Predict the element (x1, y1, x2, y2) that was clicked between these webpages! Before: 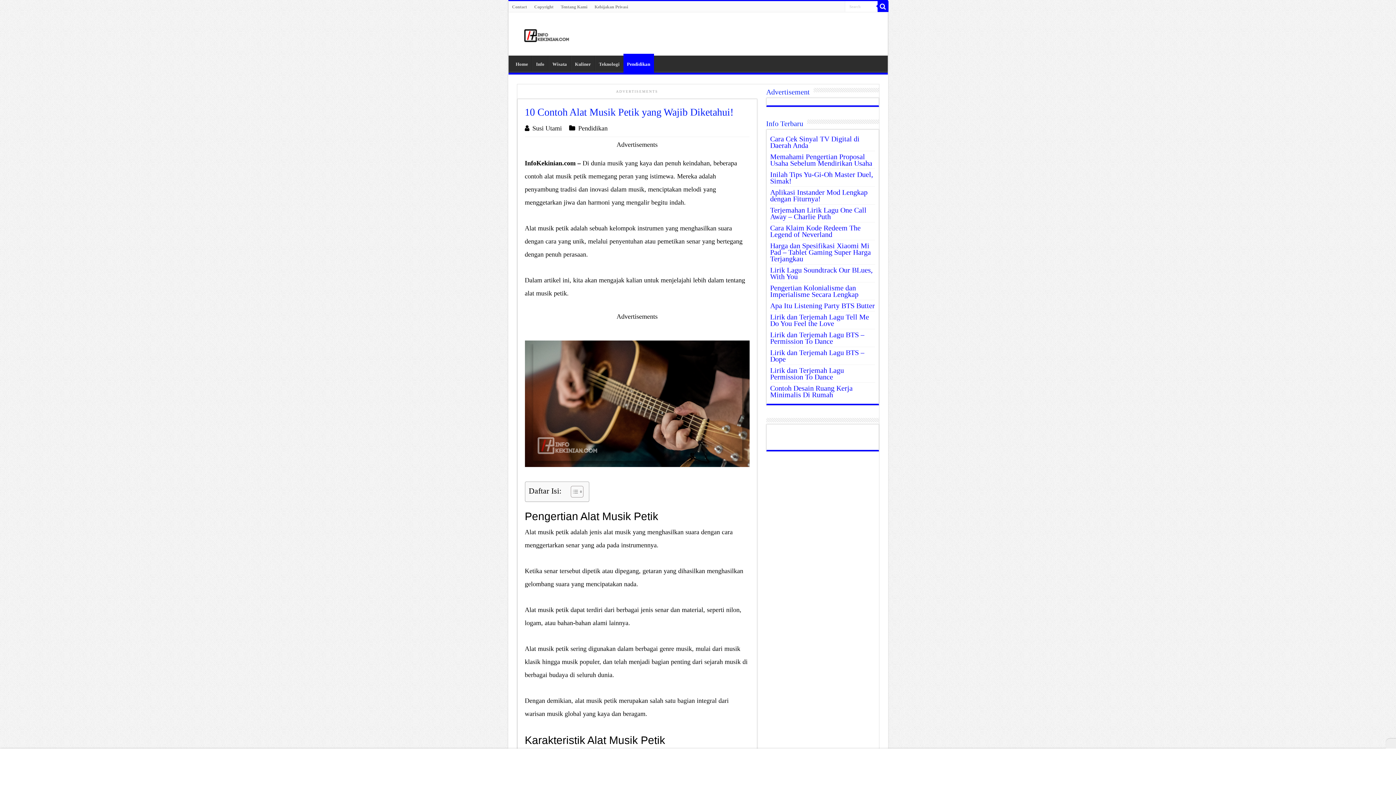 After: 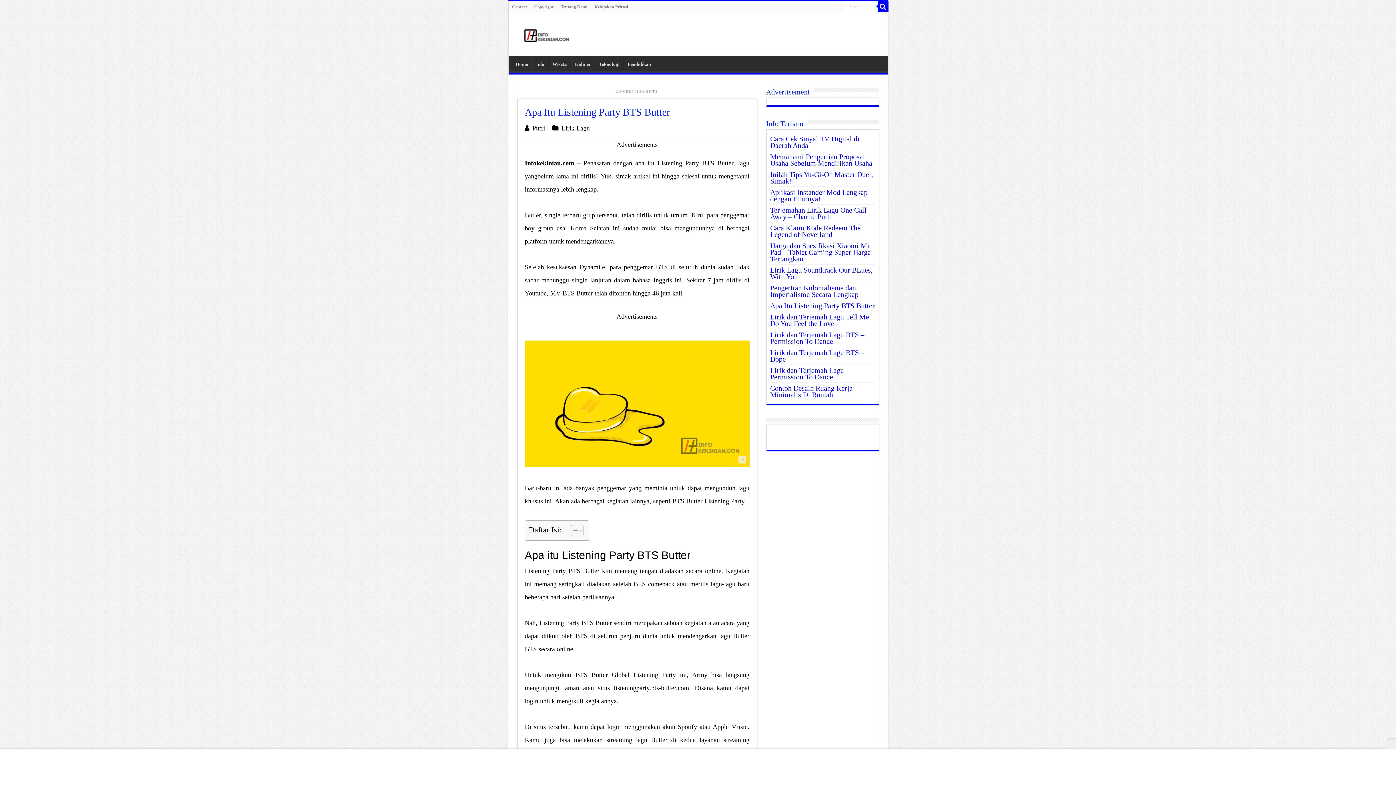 Action: label: Apa Itu Listening Party BTS Butter bbox: (770, 301, 875, 309)